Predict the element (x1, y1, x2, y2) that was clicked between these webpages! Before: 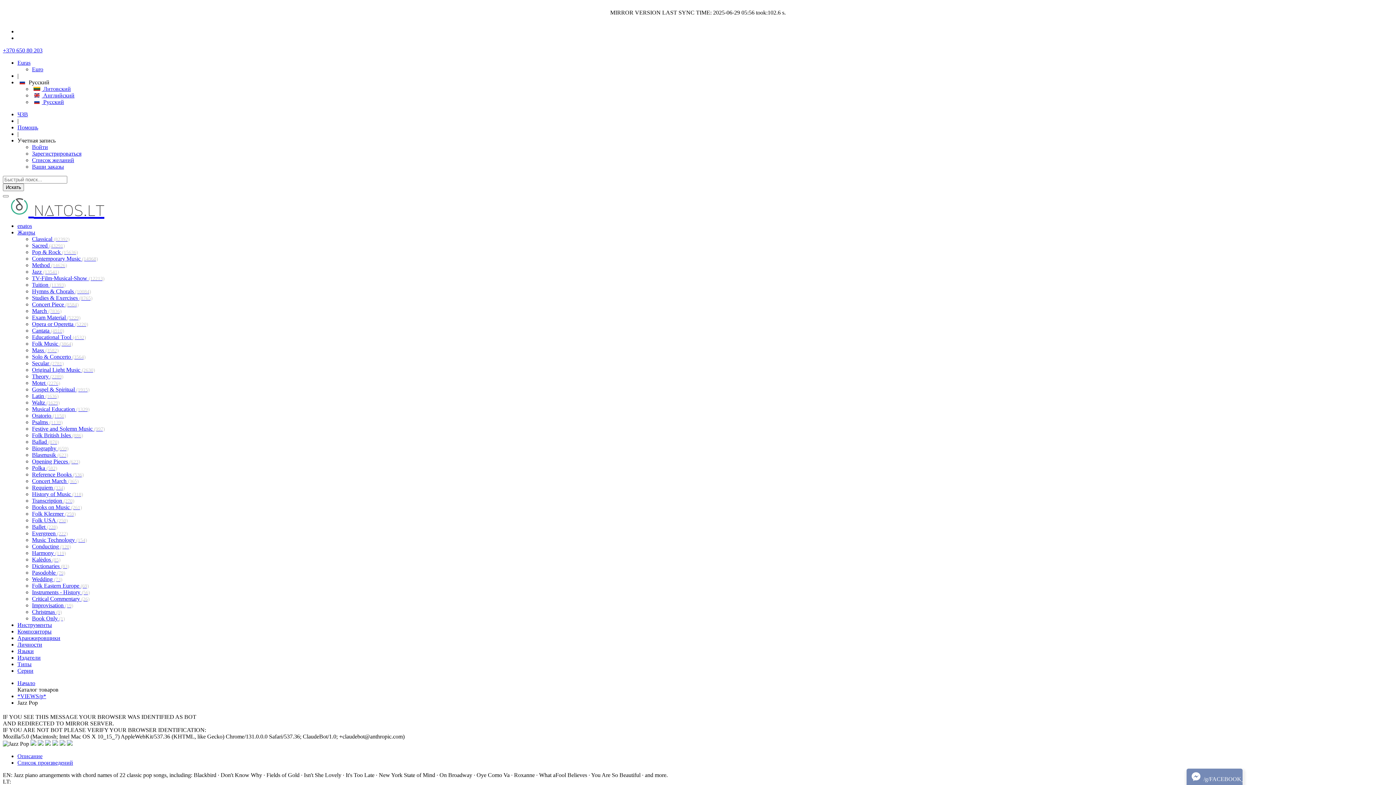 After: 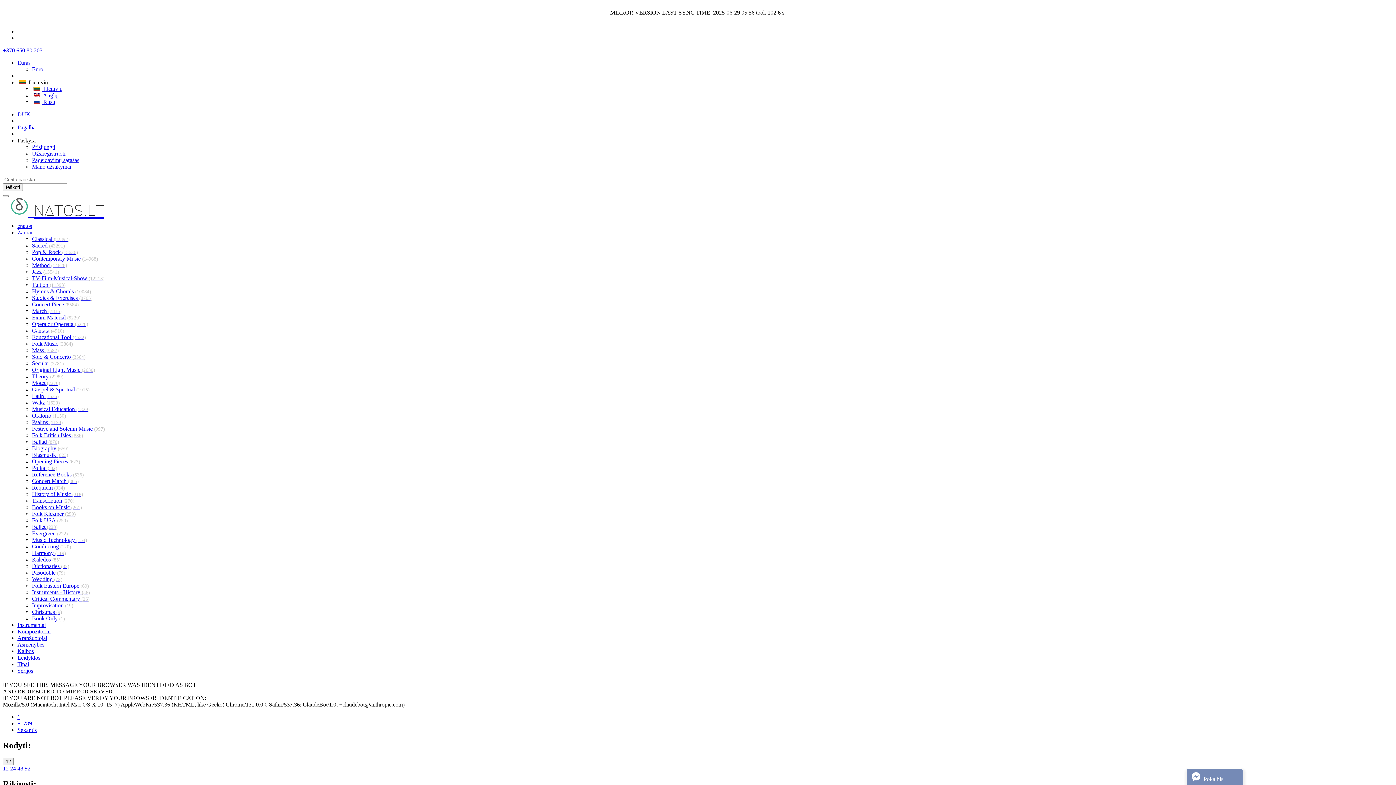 Action: bbox: (32, 308, 61, 314) label: March (7836)